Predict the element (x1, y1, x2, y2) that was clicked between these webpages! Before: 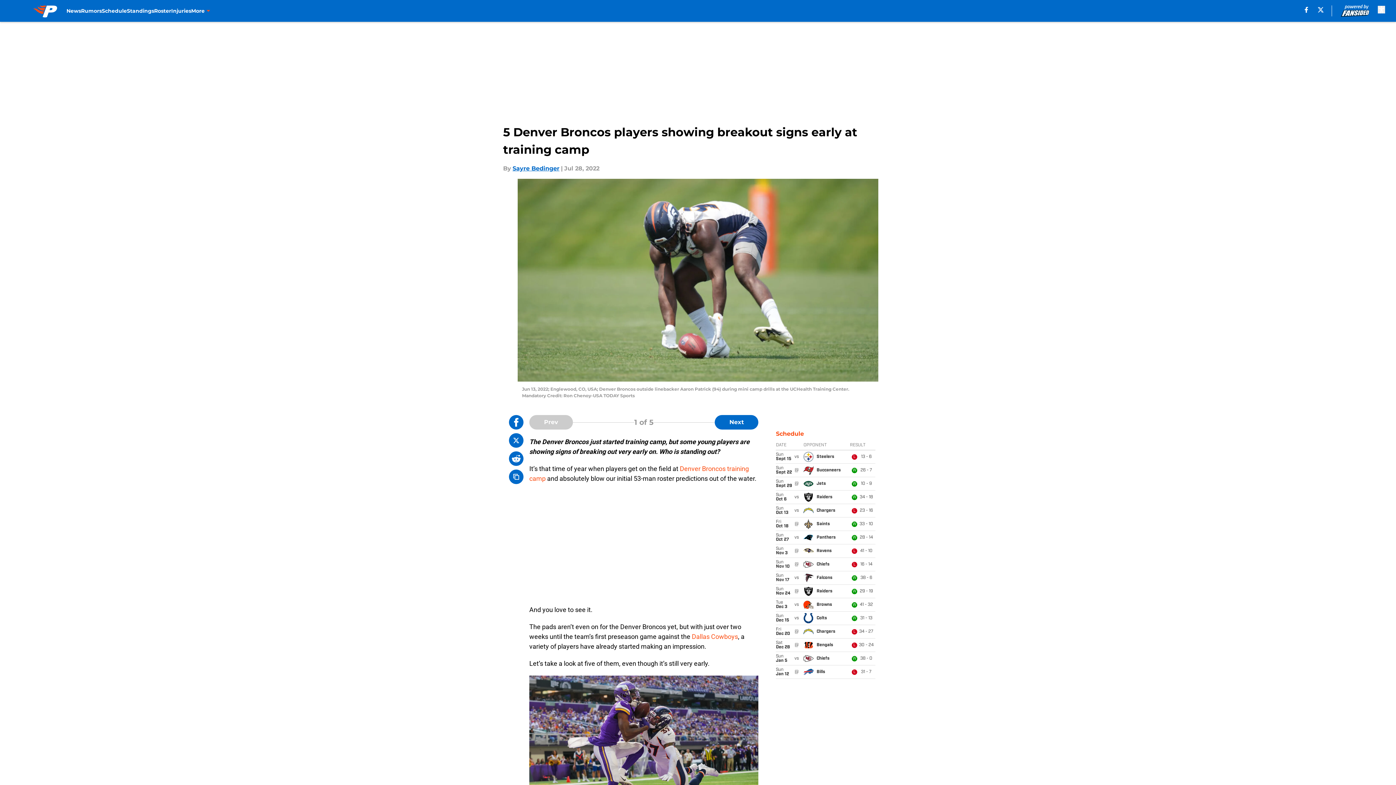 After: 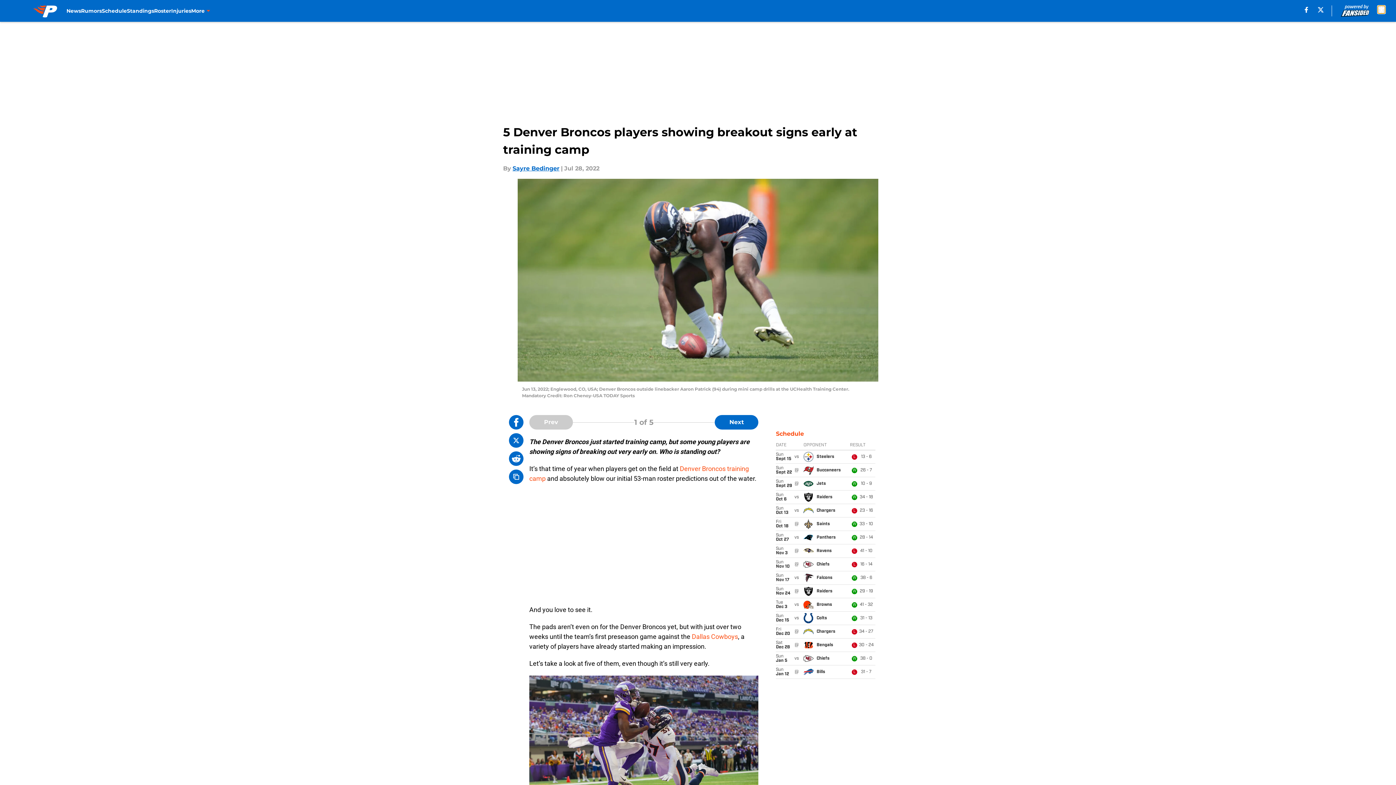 Action: bbox: (1378, 5, 1385, 13) label: accessibility